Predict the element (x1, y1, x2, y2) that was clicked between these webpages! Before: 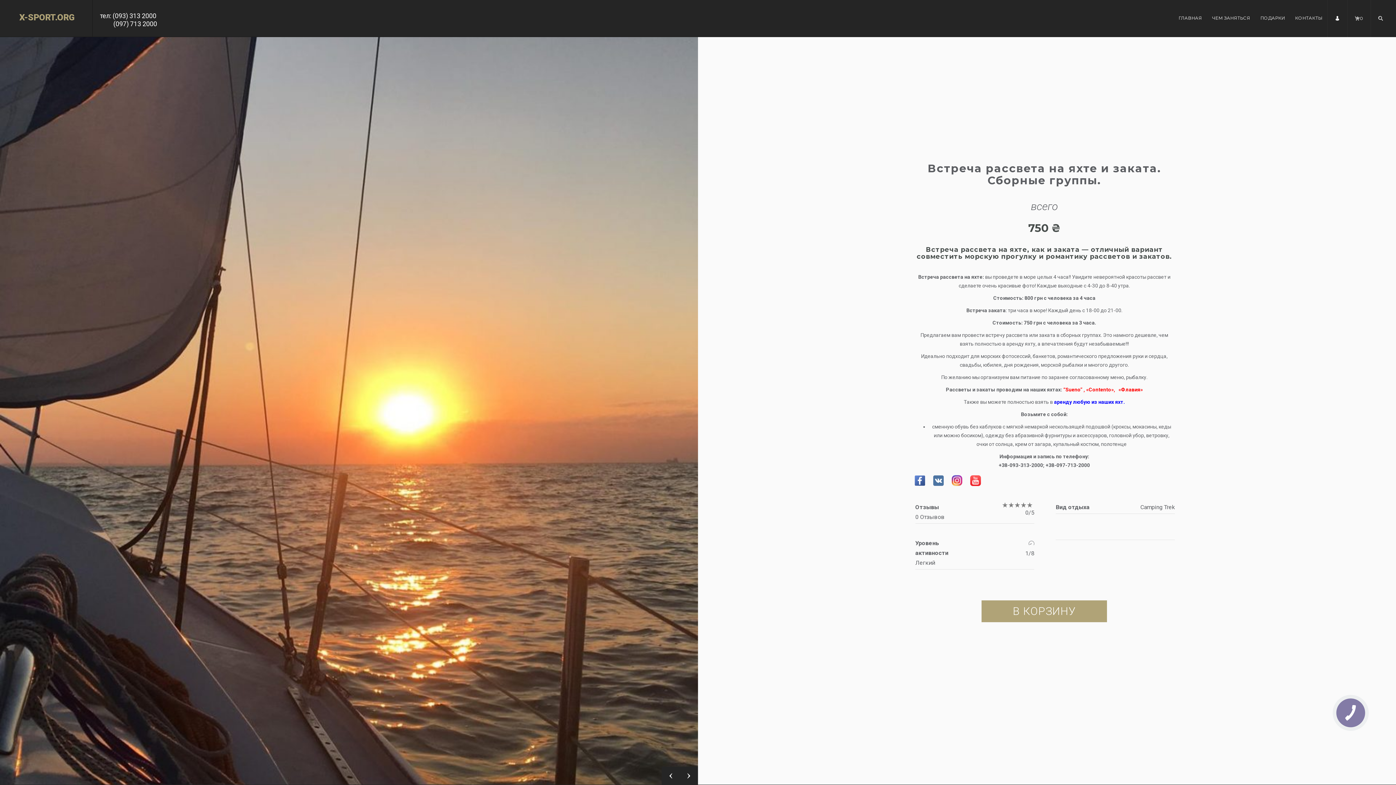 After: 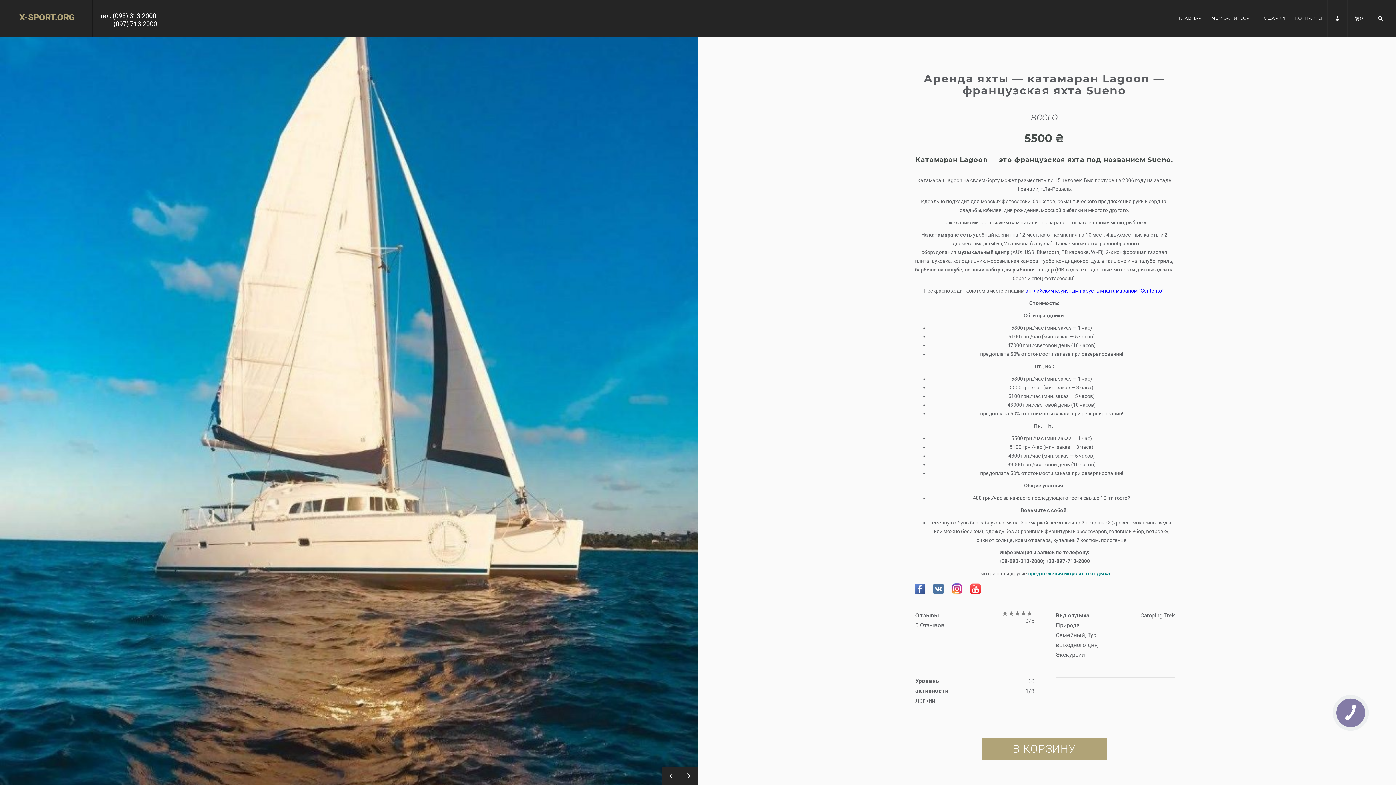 Action: bbox: (1063, 386, 1082, 392) label: “Sueno”